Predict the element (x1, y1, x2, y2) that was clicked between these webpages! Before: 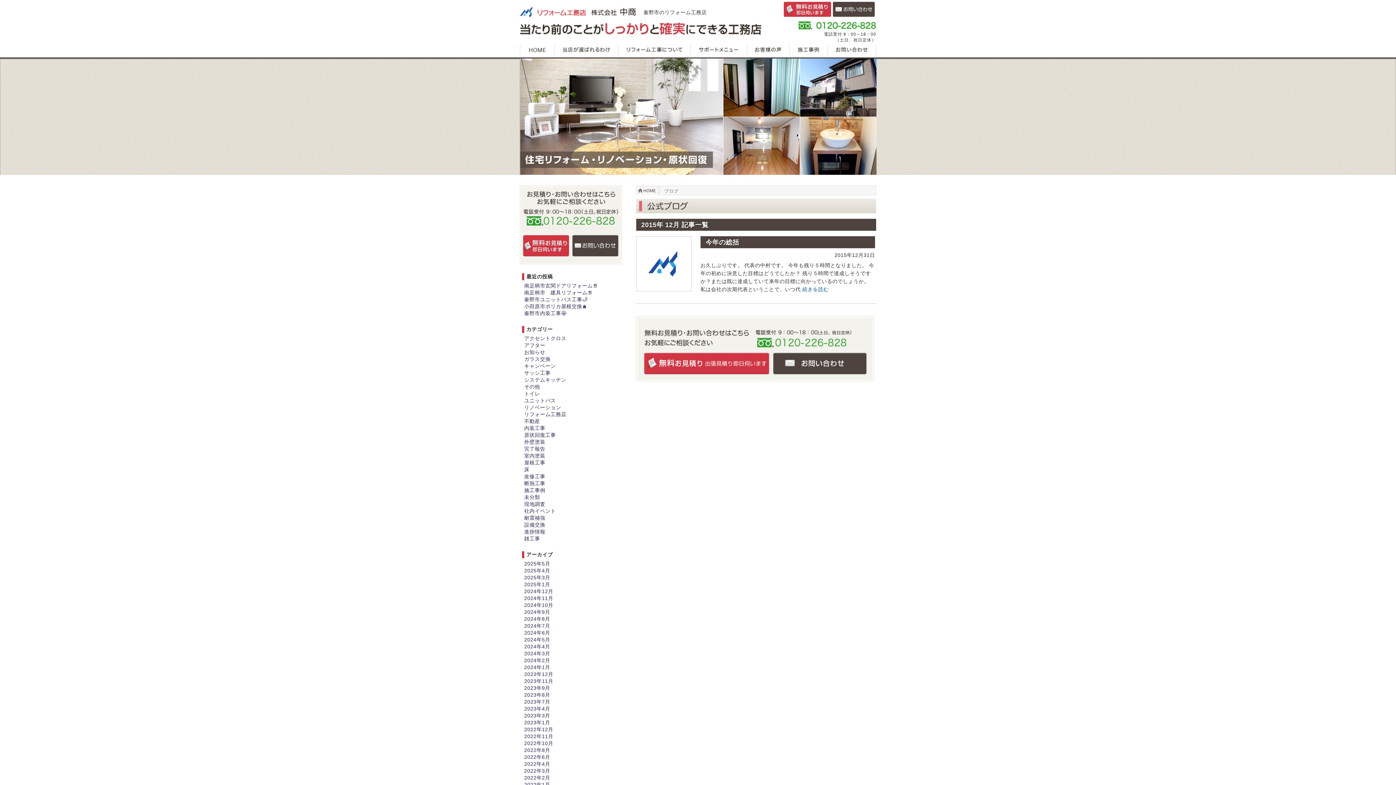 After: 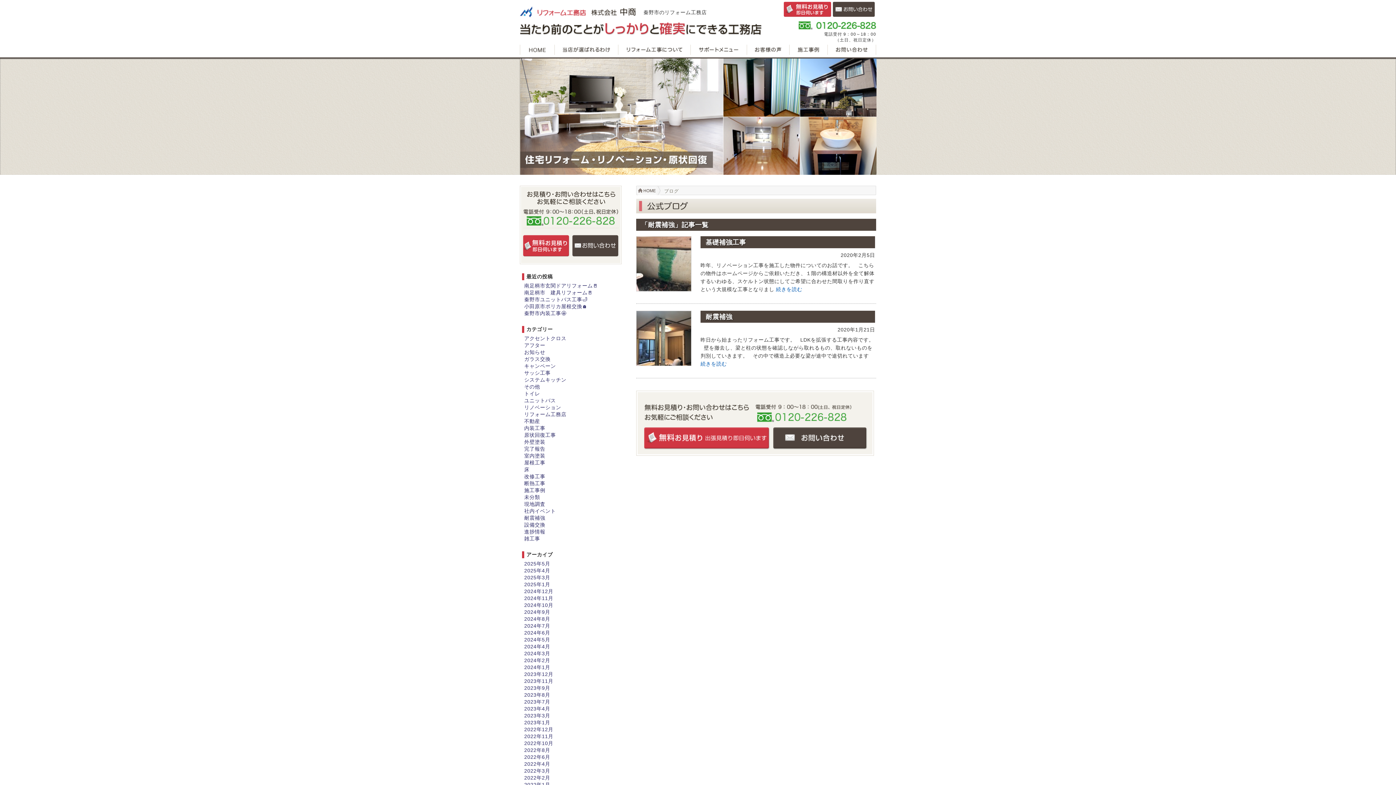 Action: label: 耐震補強 bbox: (524, 514, 617, 521)